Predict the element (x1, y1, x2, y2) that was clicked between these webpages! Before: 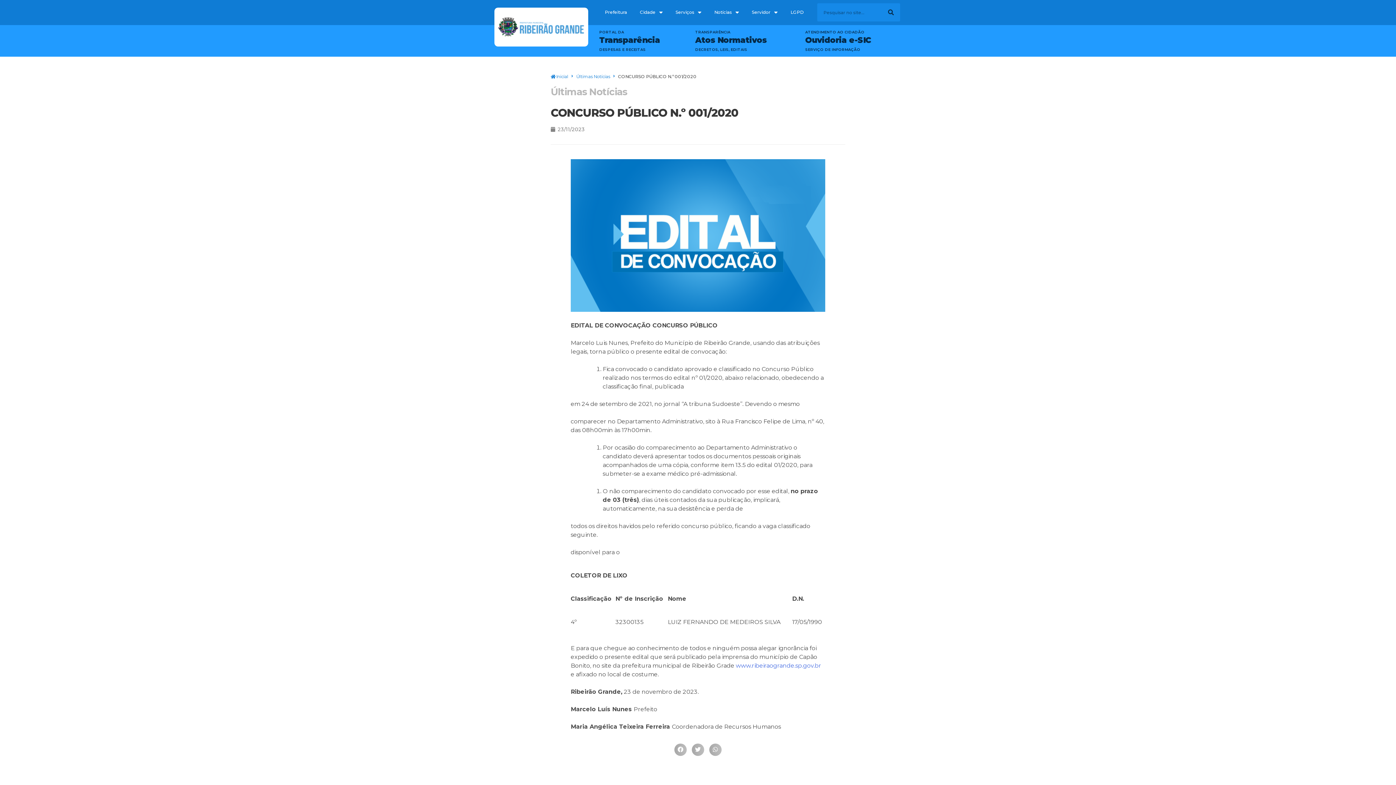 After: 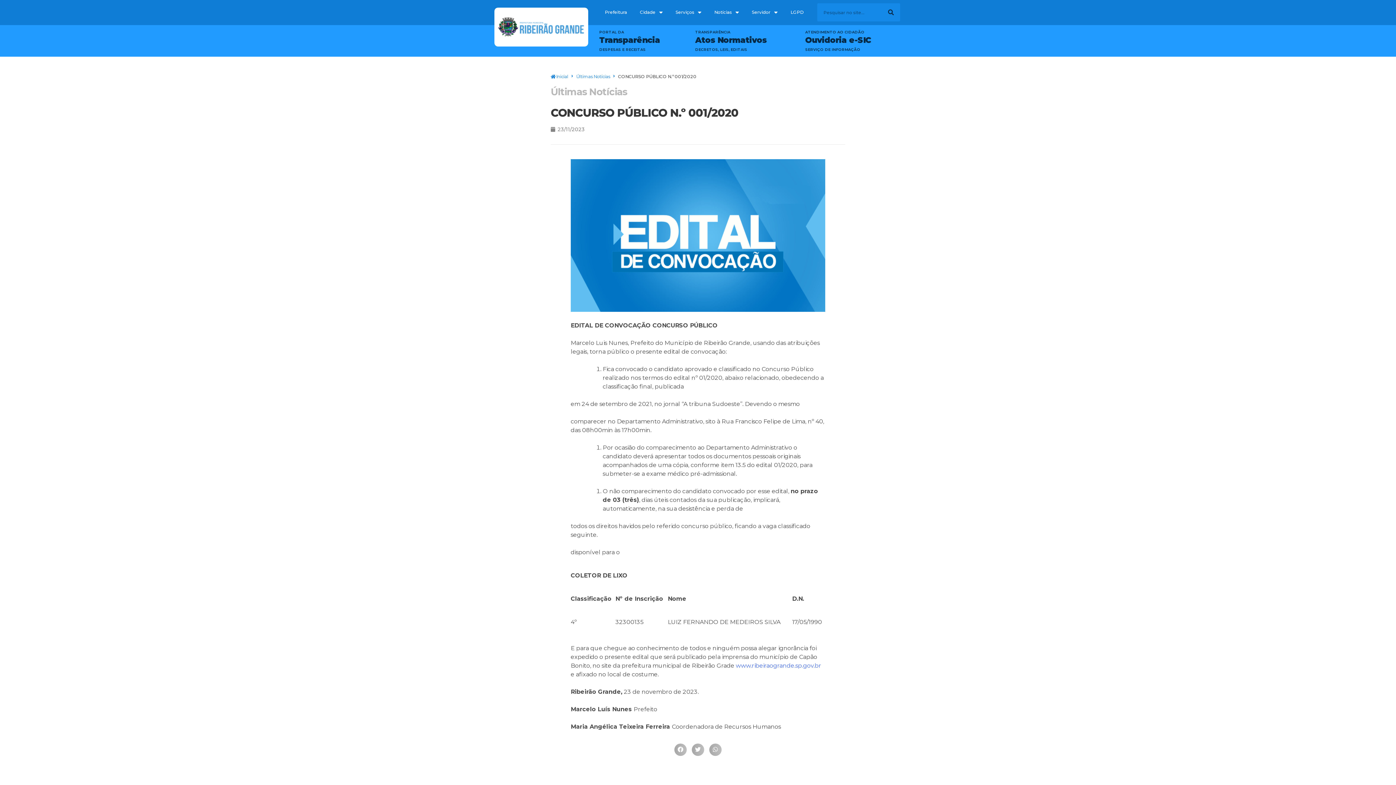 Action: label: DESPESAS E RECEITAS bbox: (599, 47, 645, 52)